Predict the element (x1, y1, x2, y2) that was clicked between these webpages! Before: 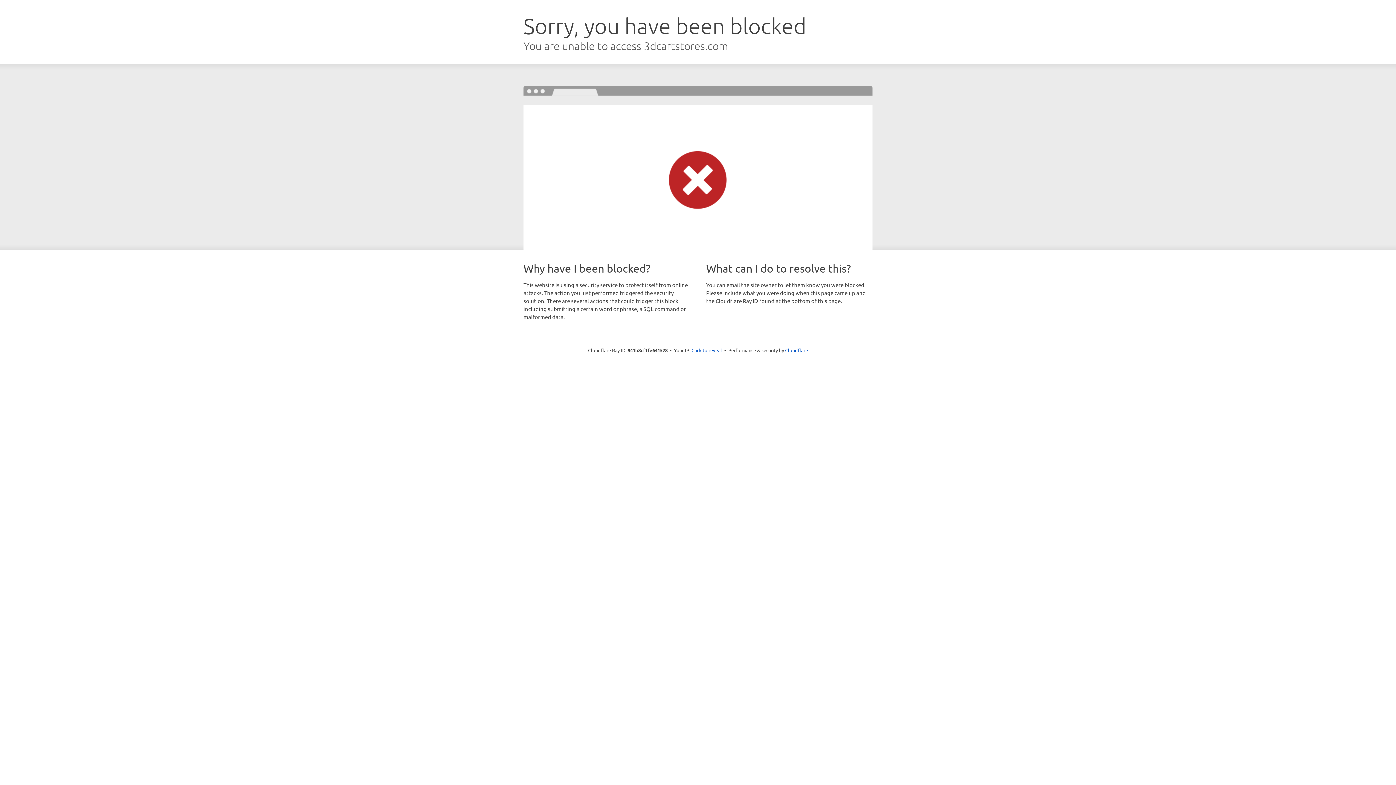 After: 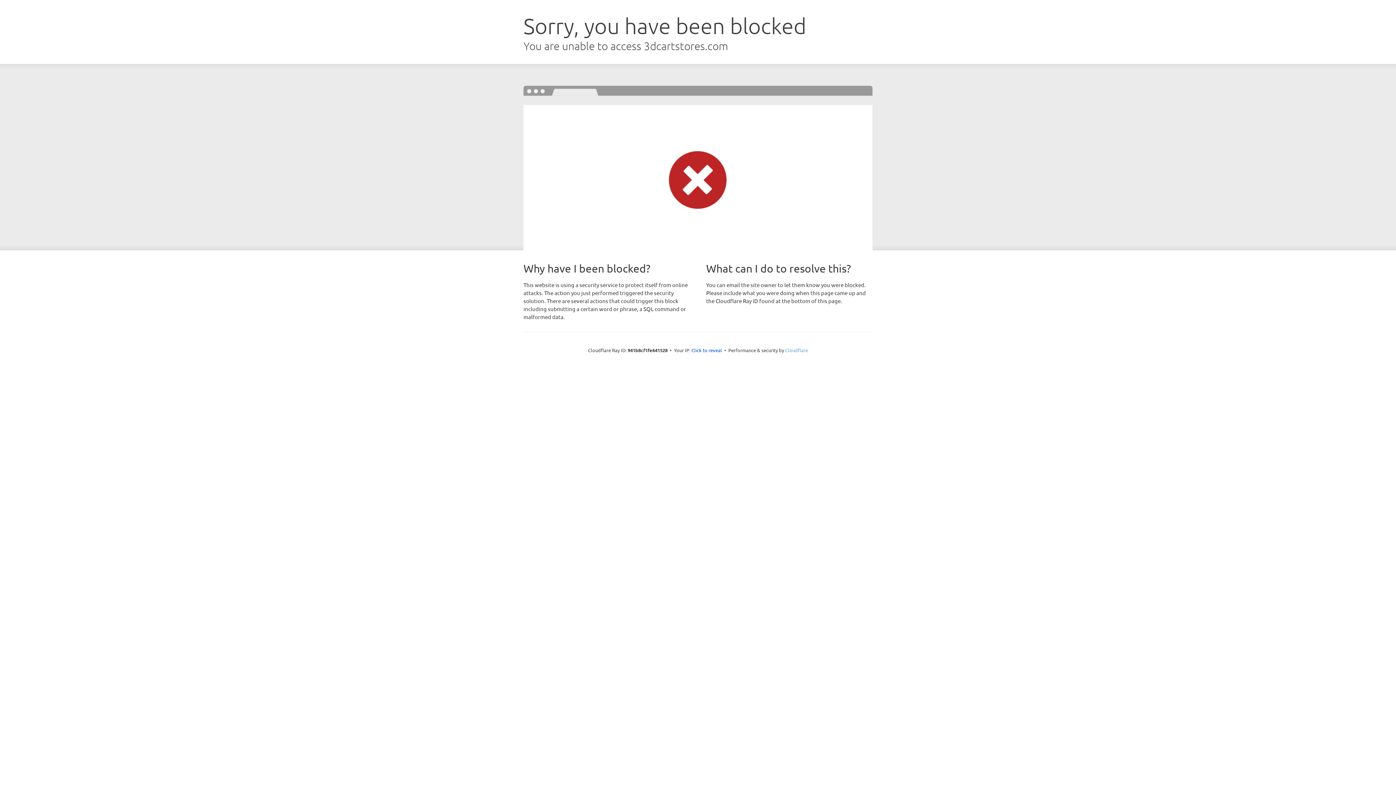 Action: label: Cloudflare bbox: (785, 347, 808, 353)